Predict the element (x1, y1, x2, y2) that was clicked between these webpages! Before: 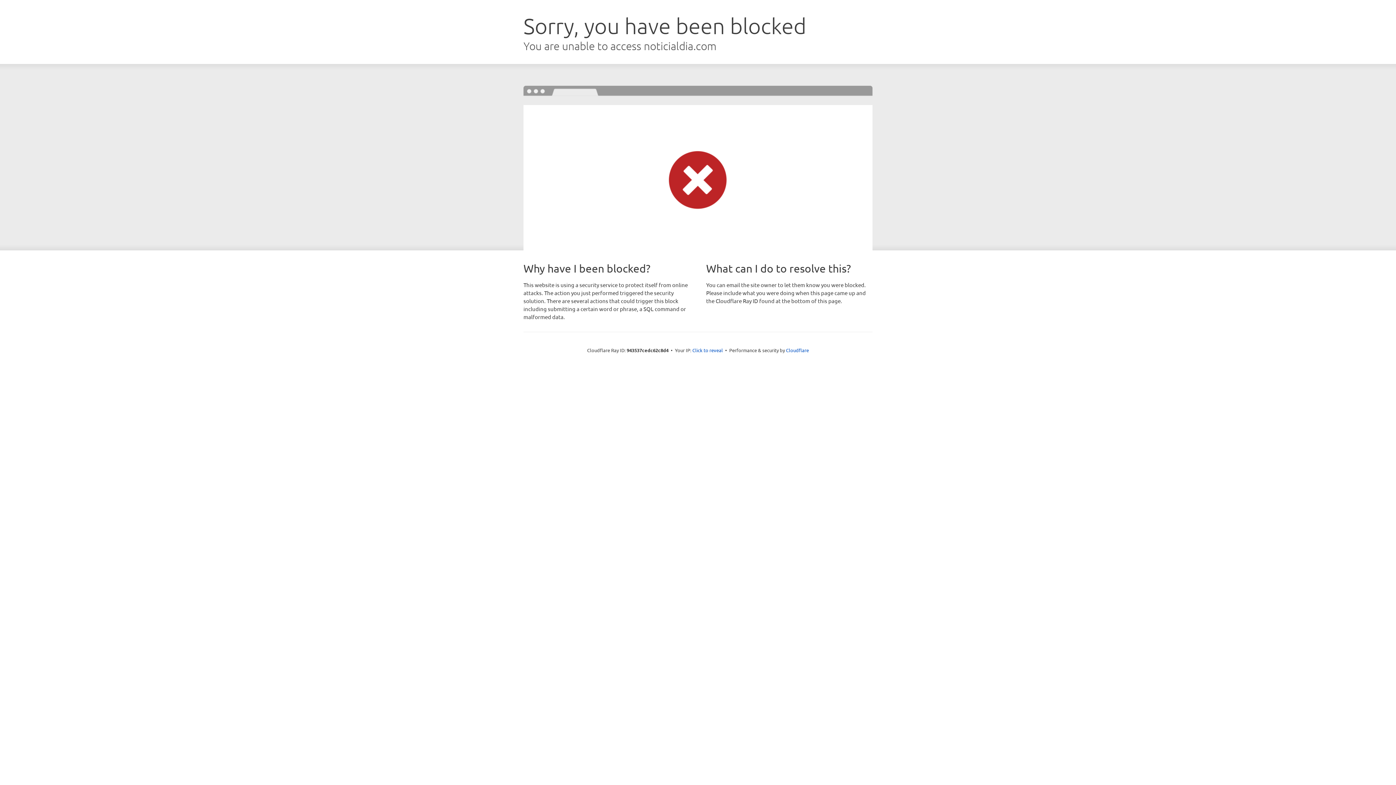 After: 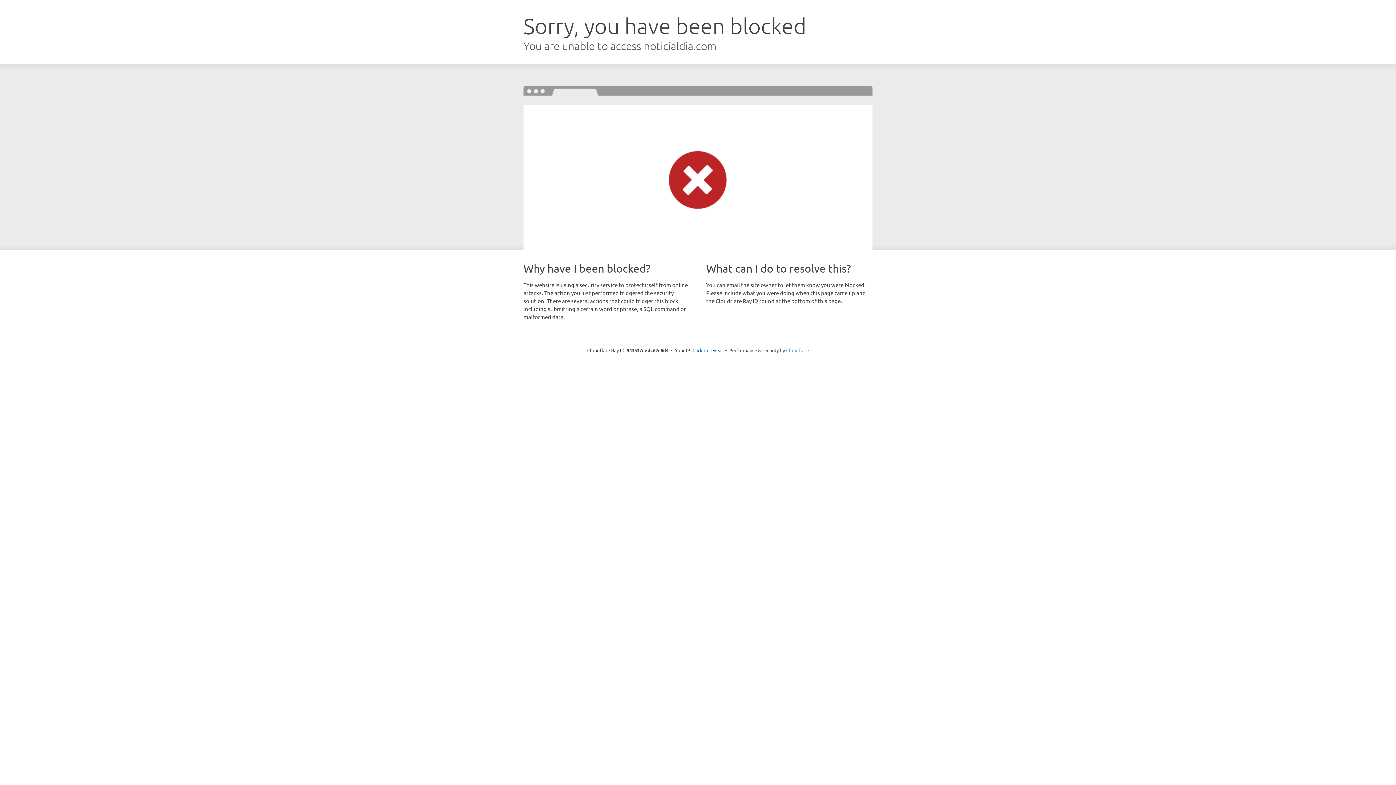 Action: bbox: (786, 347, 809, 353) label: Cloudflare